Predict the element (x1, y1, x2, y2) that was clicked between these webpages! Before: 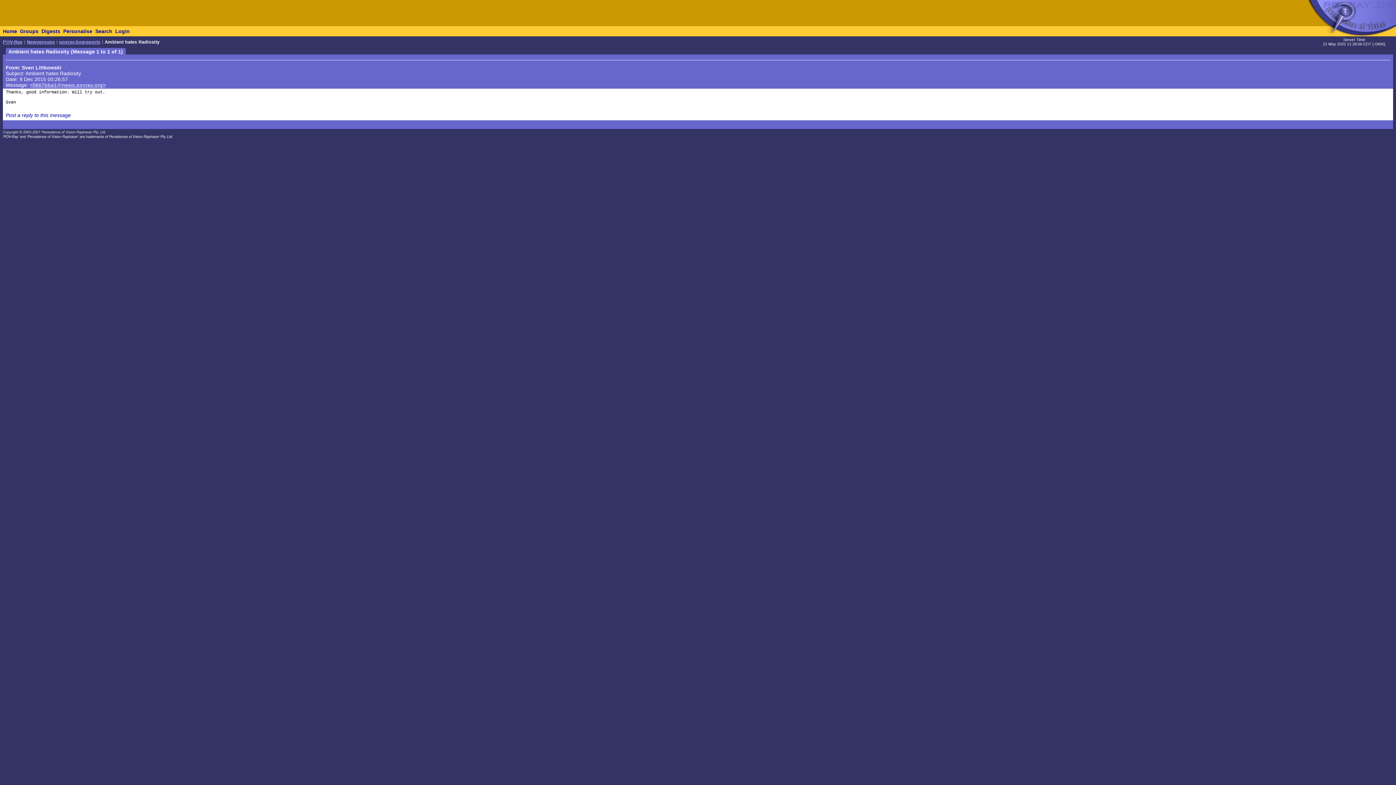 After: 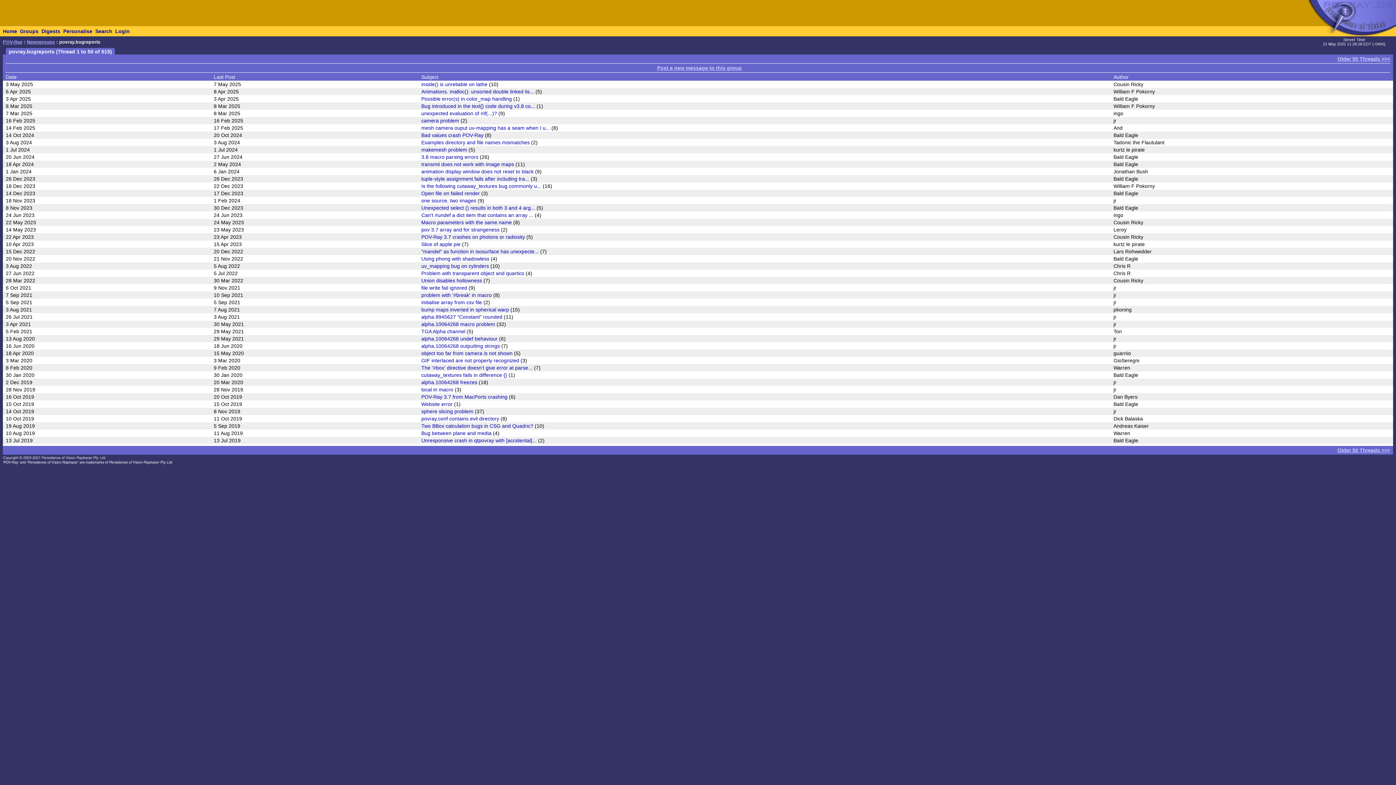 Action: bbox: (59, 39, 100, 44) label: povray.bugreports